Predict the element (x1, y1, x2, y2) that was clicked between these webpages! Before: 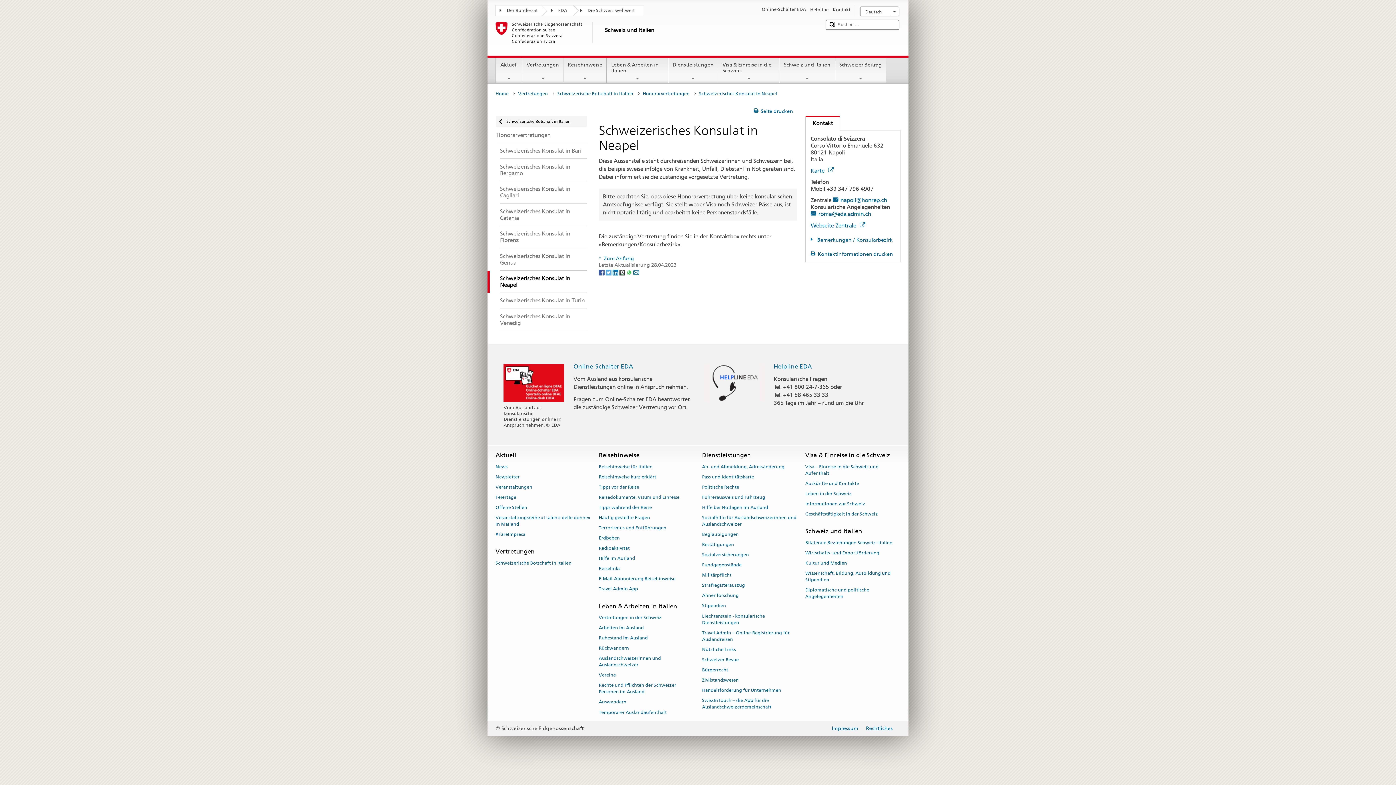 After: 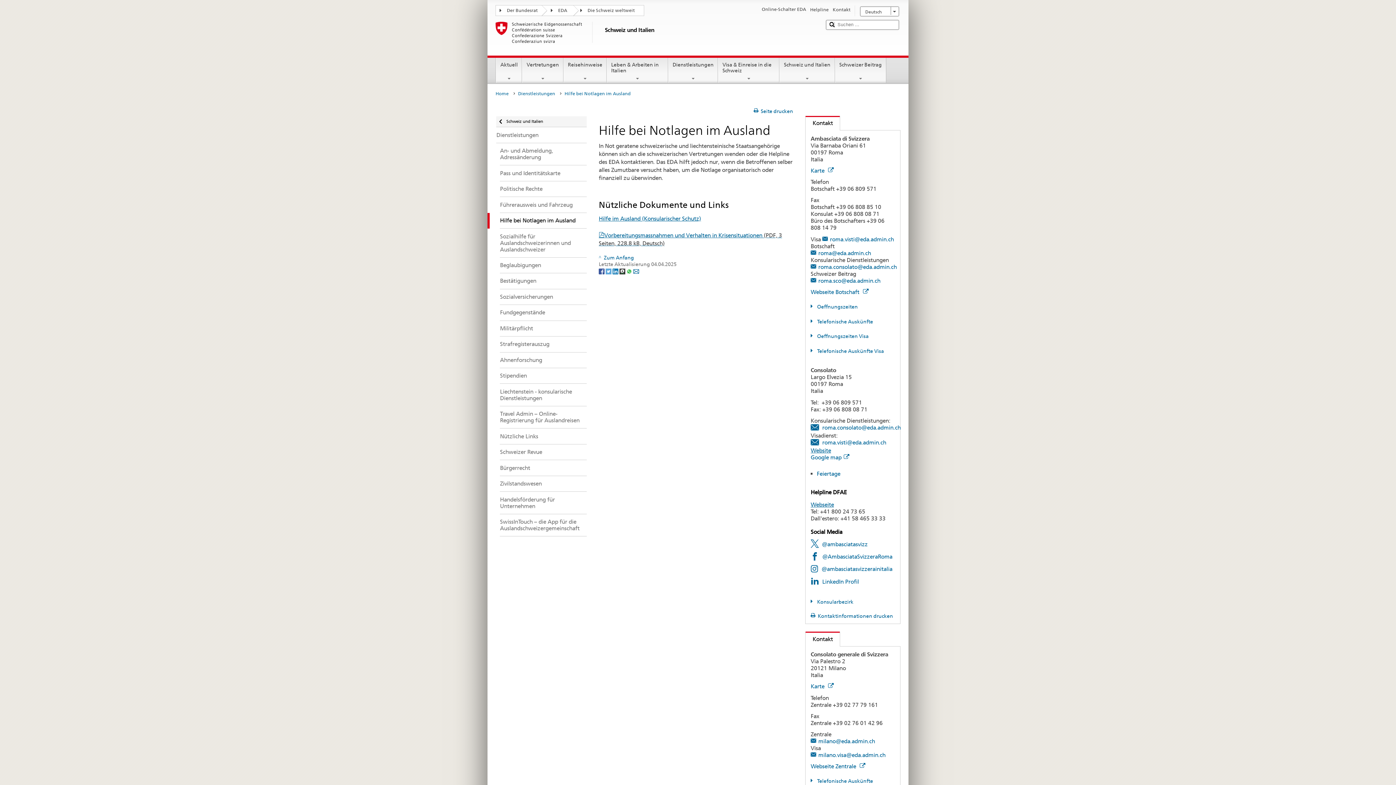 Action: bbox: (702, 502, 768, 512) label: Hilfe bei Notlagen im Ausland